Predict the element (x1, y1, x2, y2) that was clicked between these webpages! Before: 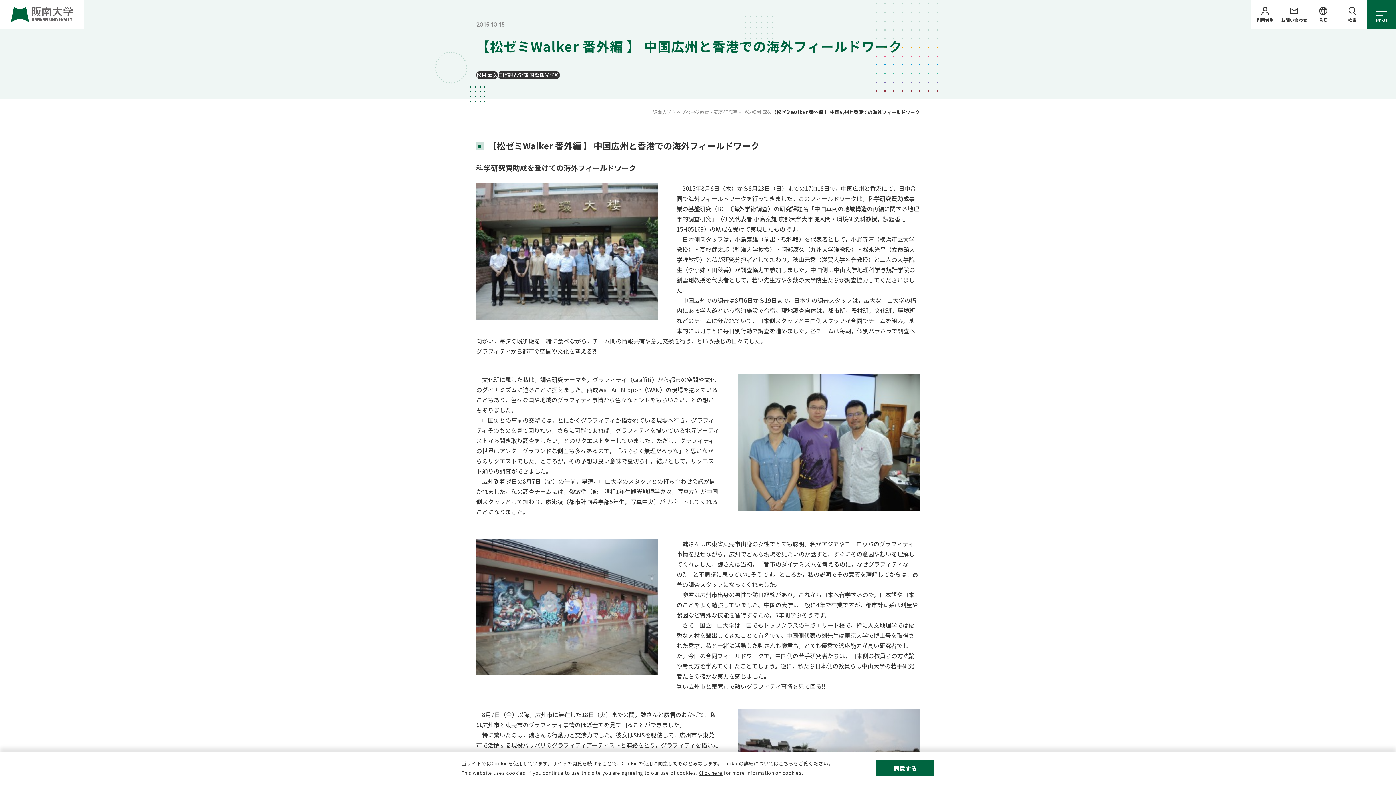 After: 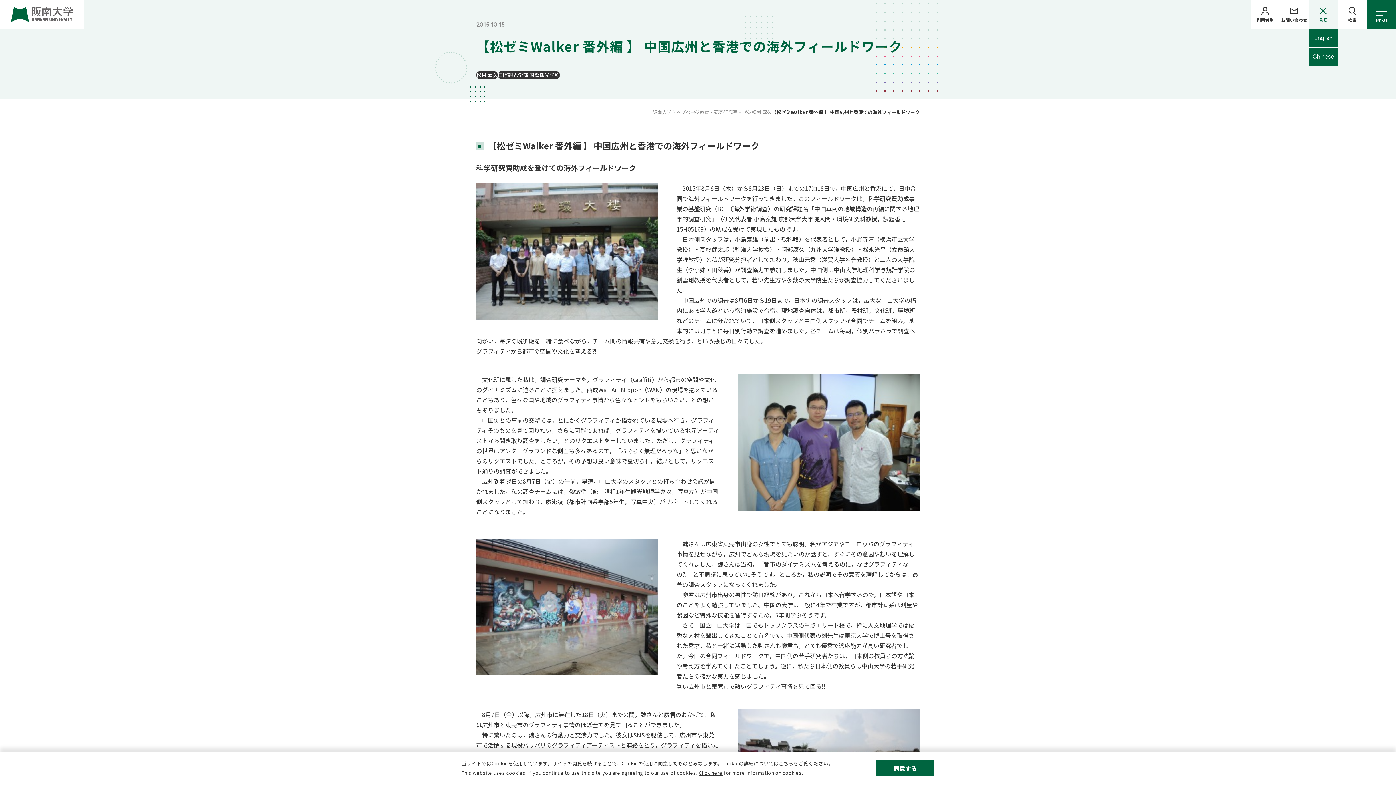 Action: label: 言語 bbox: (1309, 0, 1338, 29)